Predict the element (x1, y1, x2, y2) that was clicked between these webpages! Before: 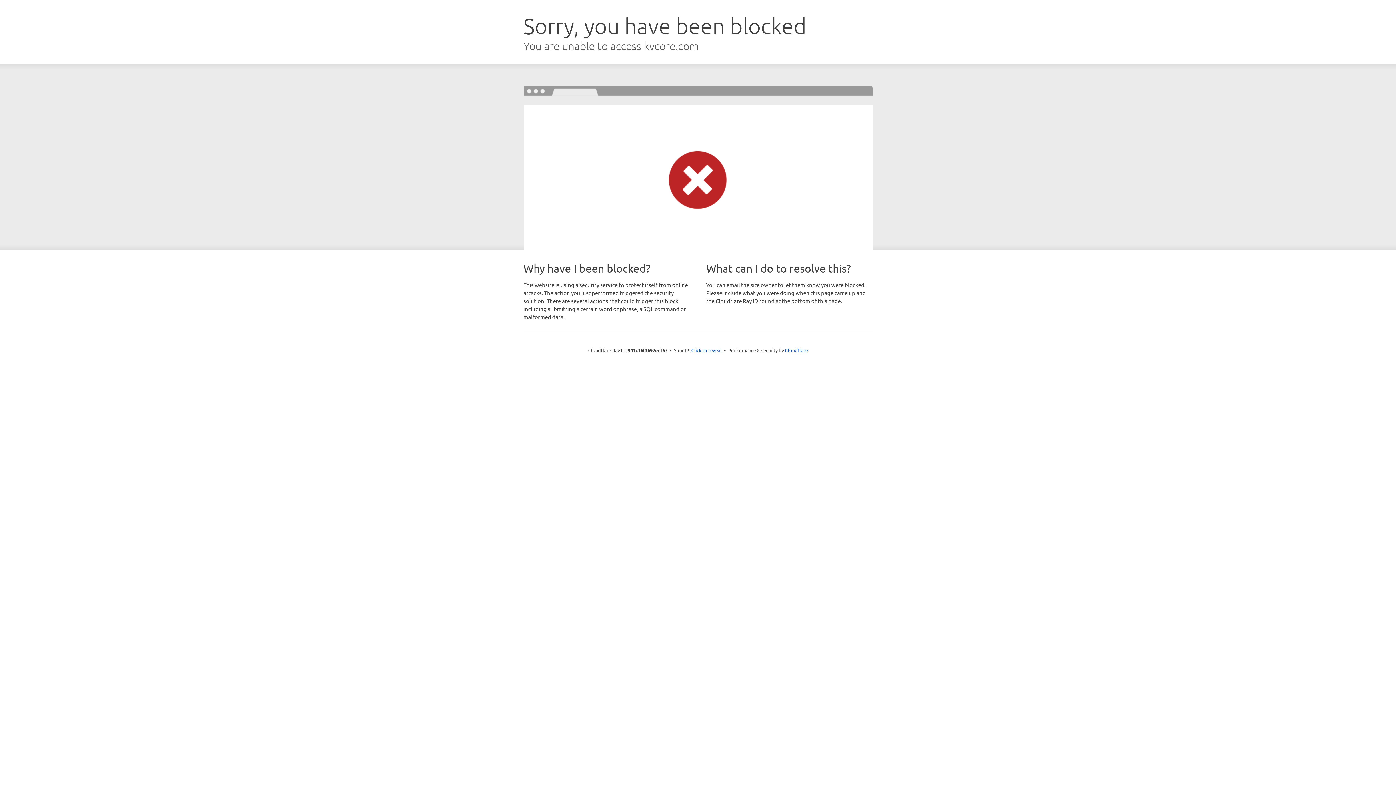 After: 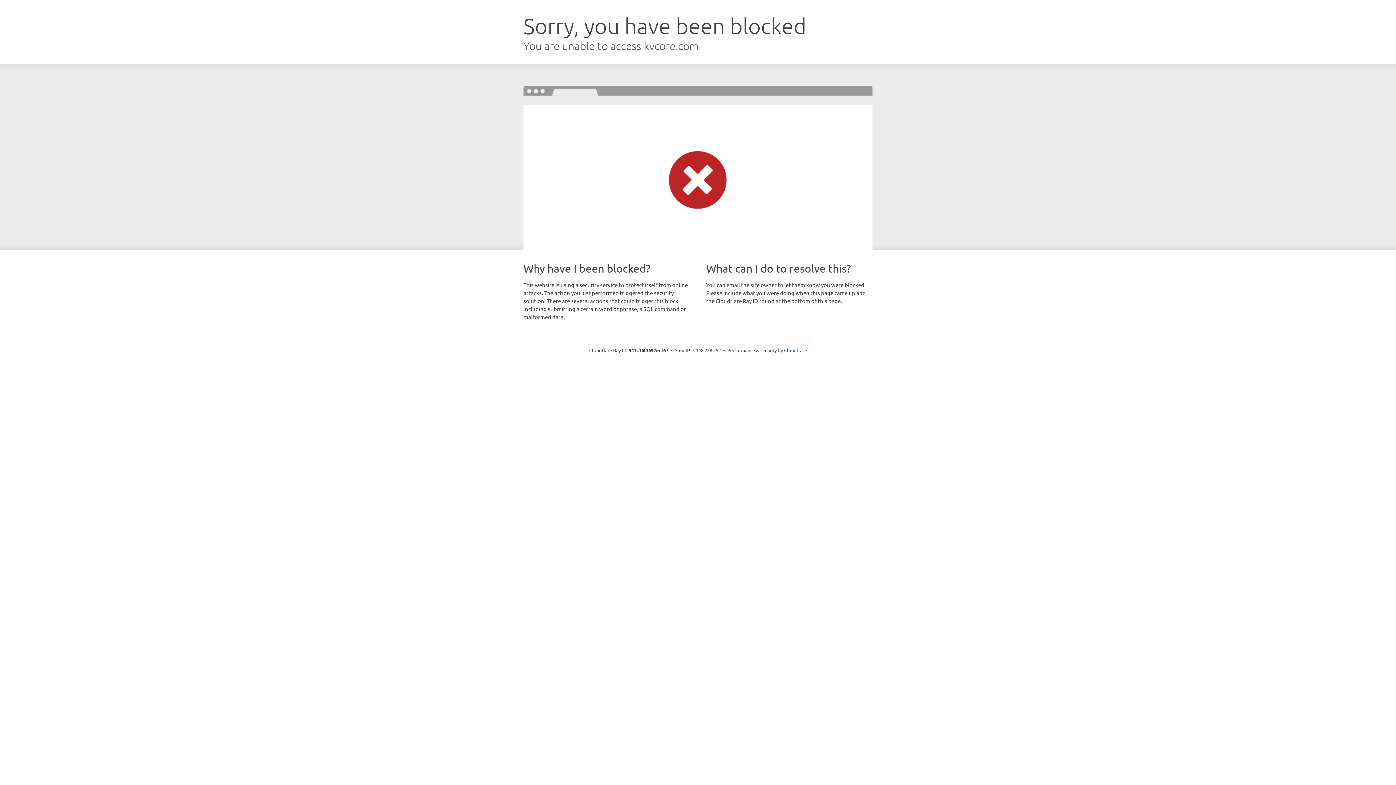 Action: label: Click to reveal bbox: (691, 346, 722, 353)